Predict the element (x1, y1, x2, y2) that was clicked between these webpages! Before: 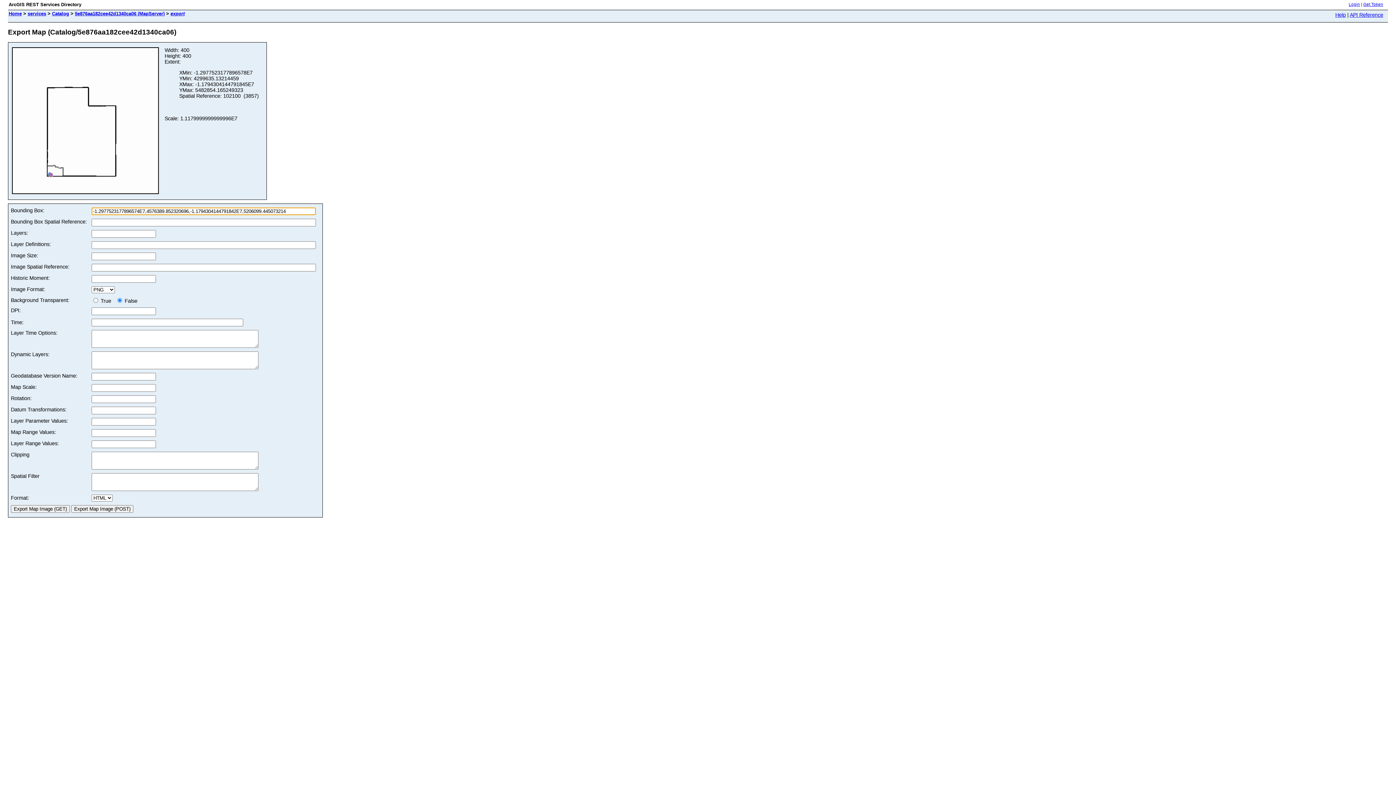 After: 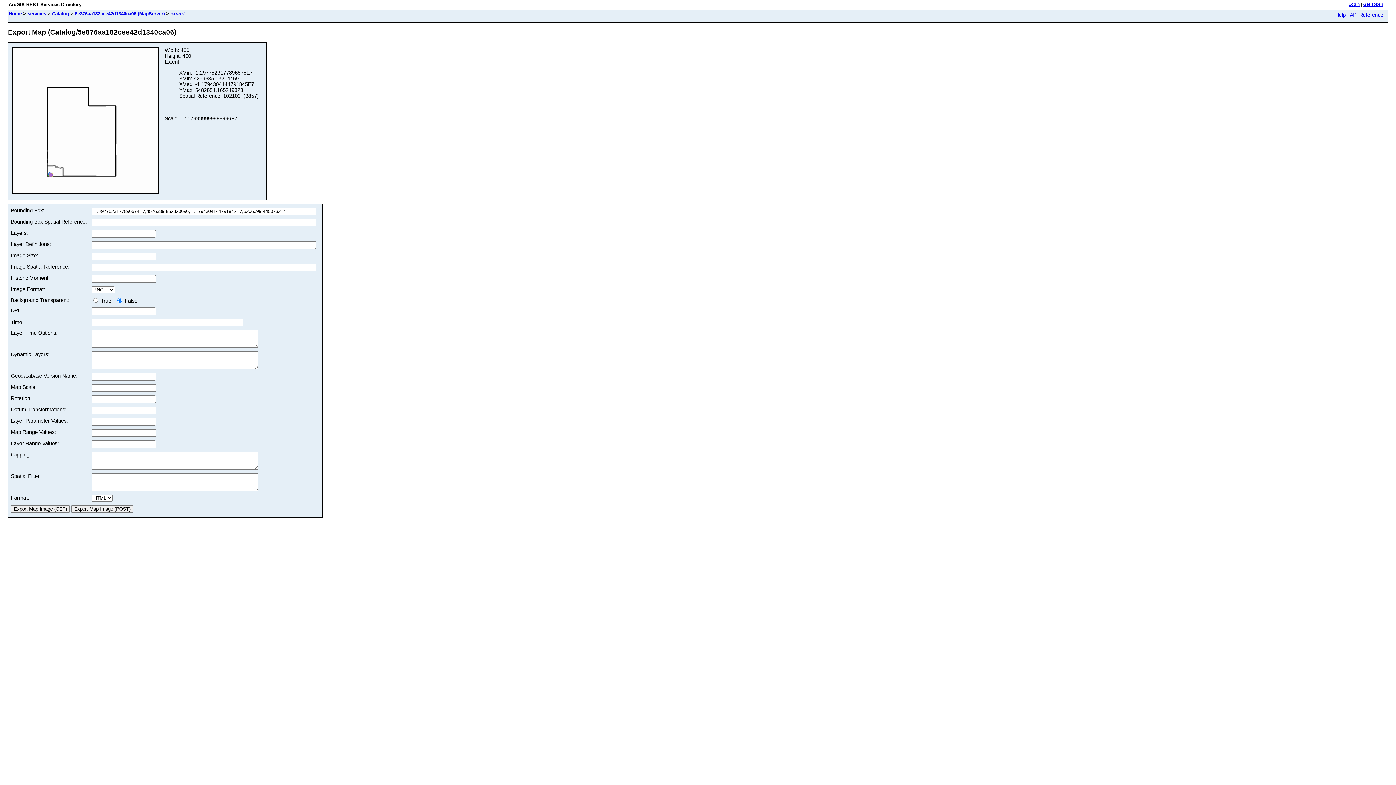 Action: bbox: (1335, 12, 1346, 17) label: Help